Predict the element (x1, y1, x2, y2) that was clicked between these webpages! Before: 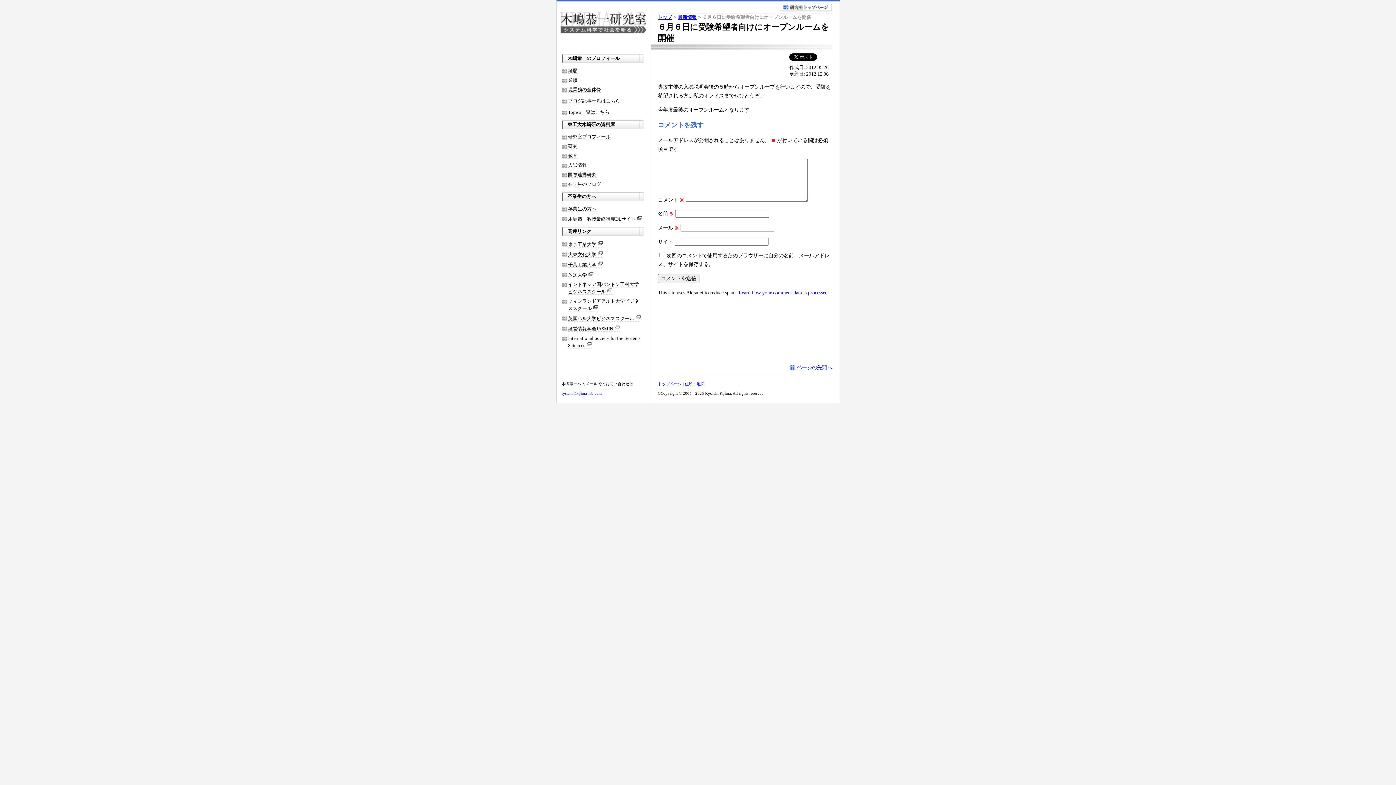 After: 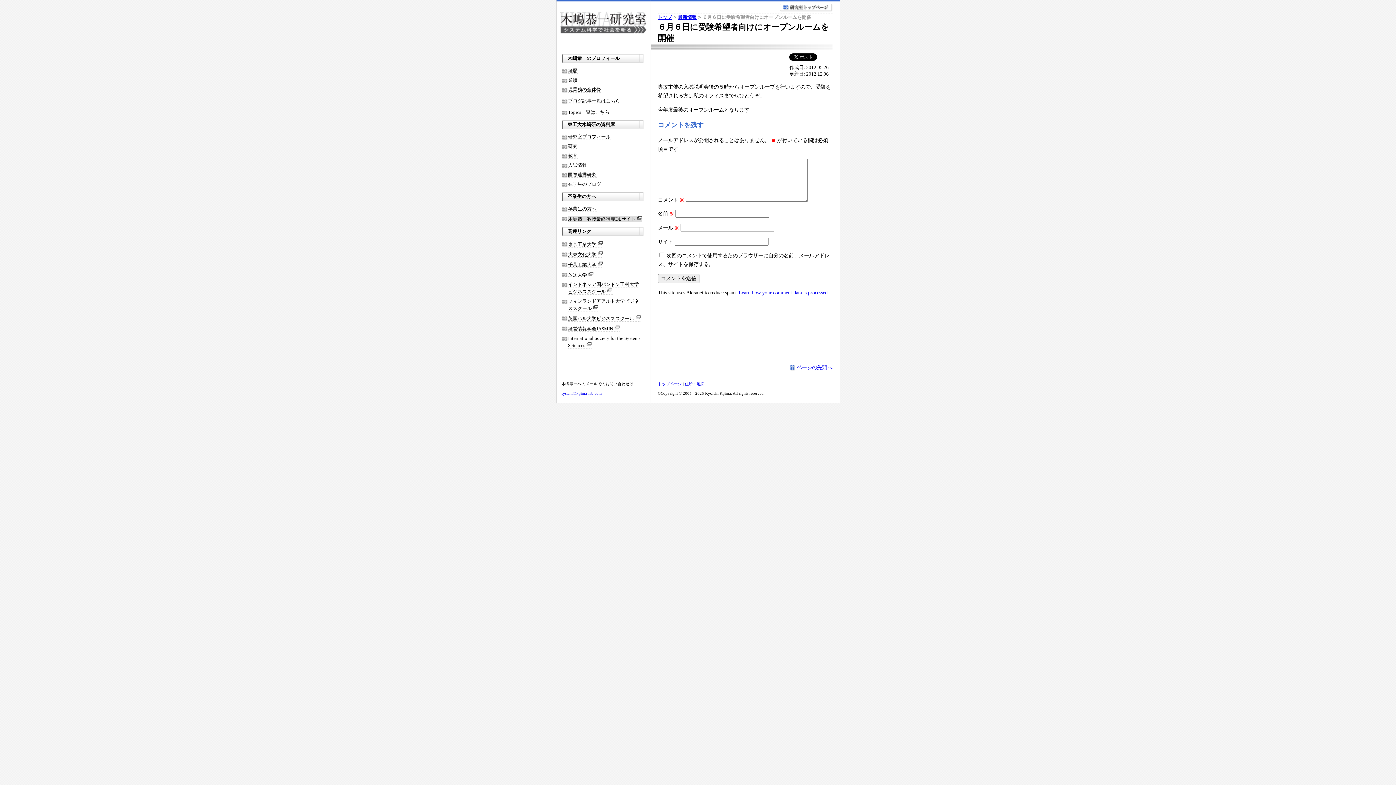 Action: label: 木嶋恭一教授最終講義DLサイト  bbox: (568, 216, 642, 222)